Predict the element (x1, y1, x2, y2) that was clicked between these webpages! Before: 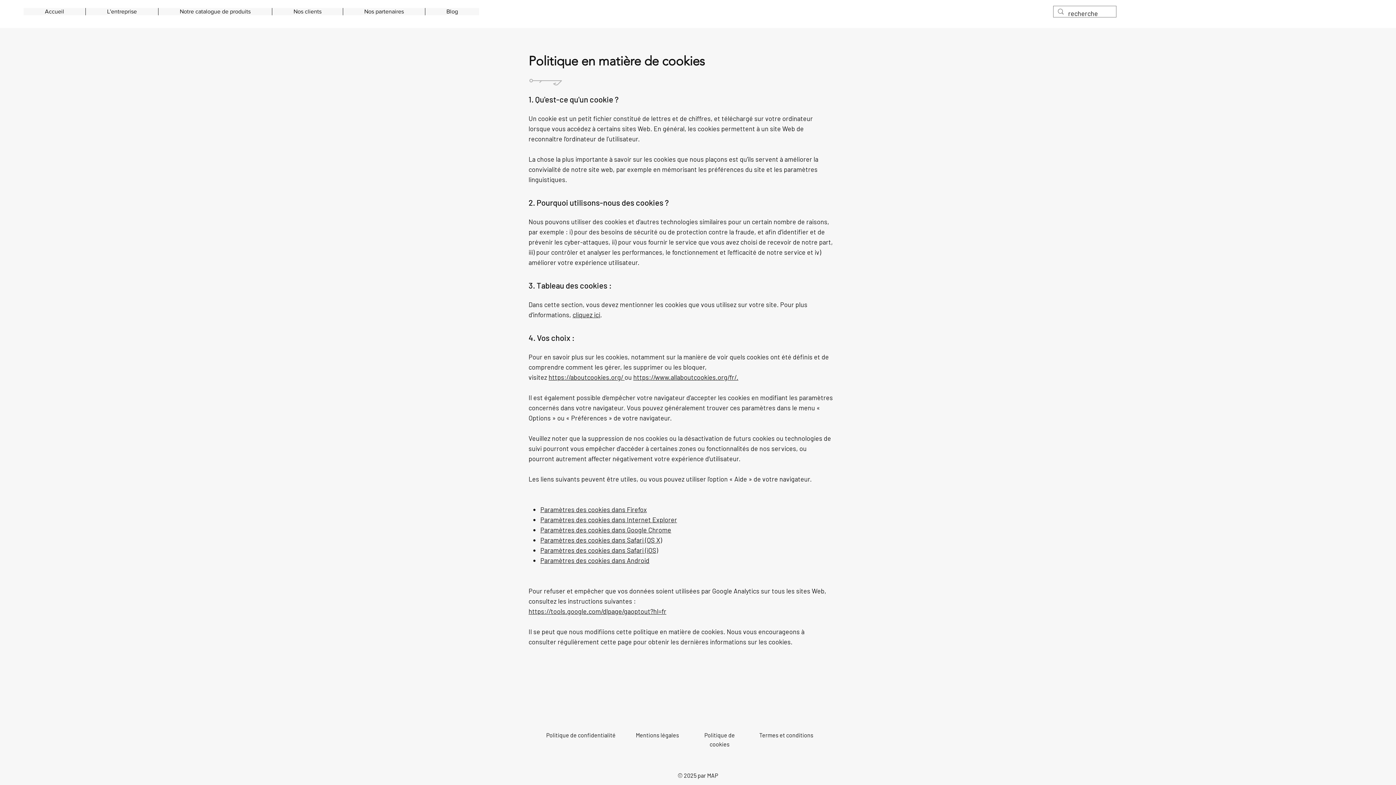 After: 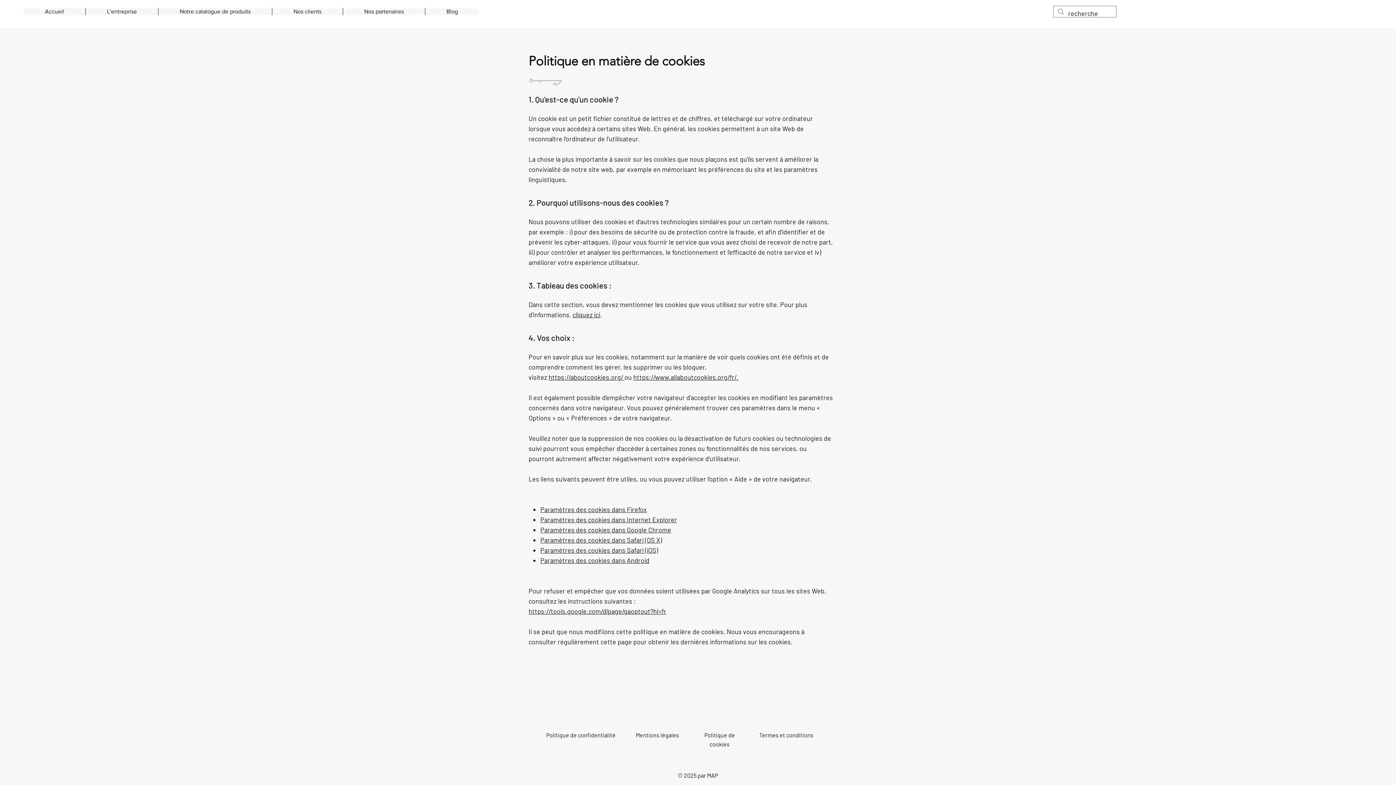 Action: bbox: (540, 556, 649, 564) label: Paramètres des cookies dans Android